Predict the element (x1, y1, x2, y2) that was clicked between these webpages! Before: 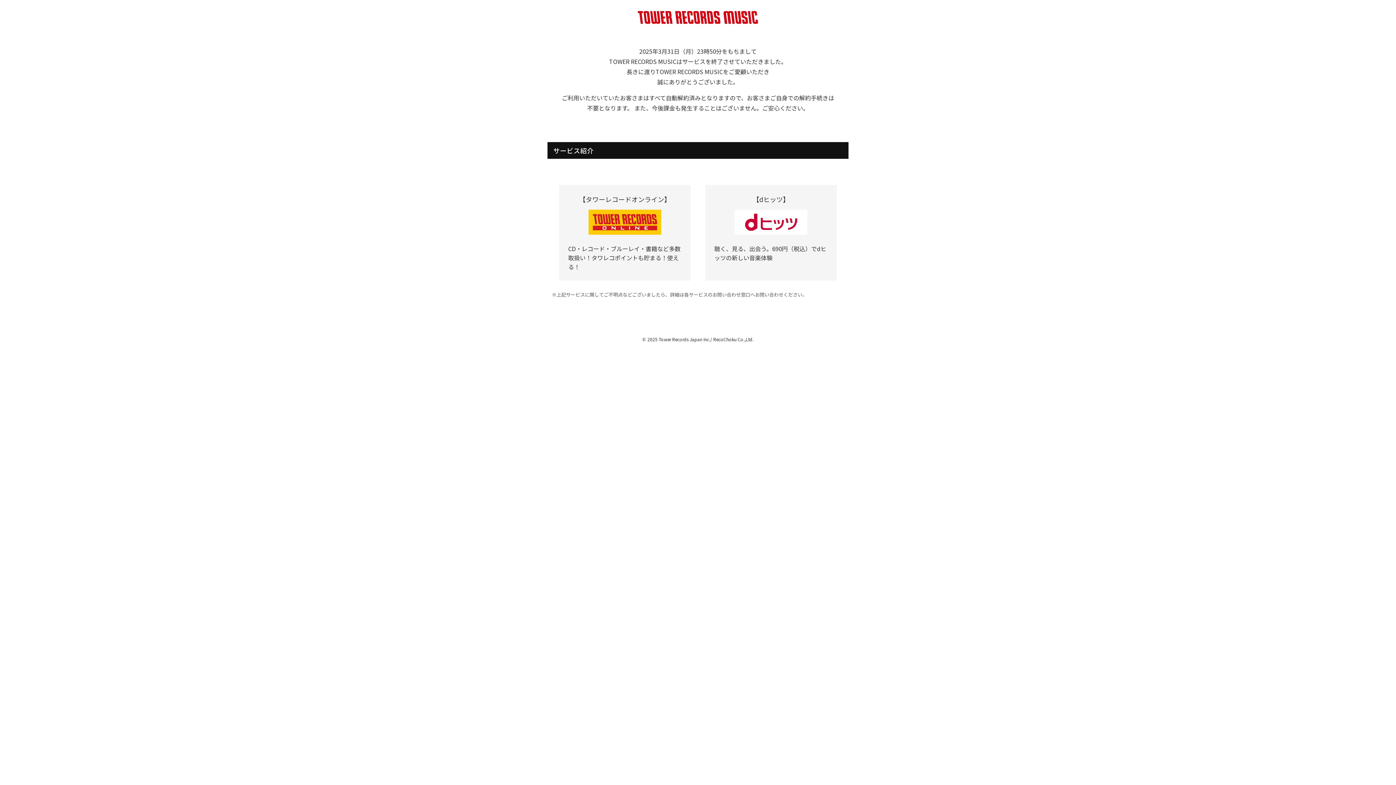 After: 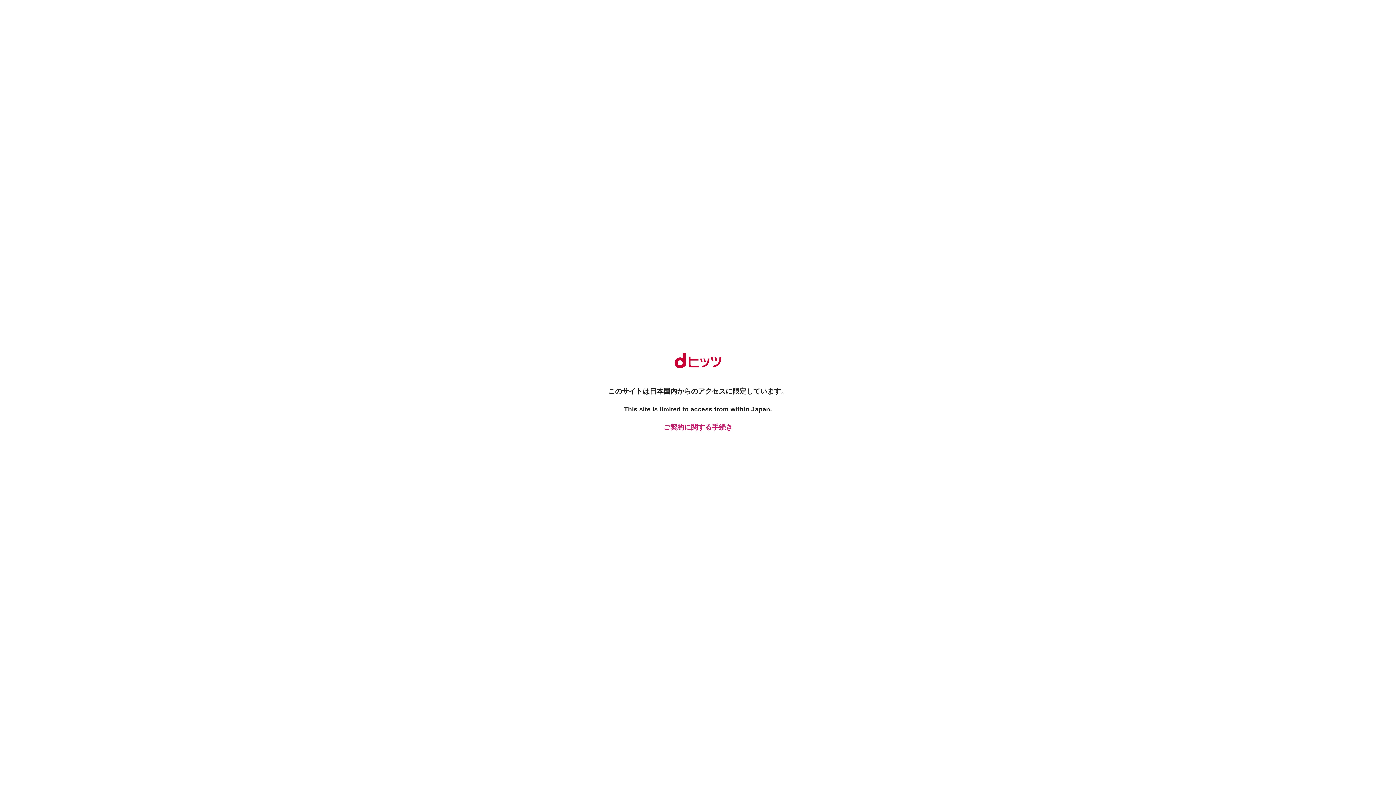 Action: bbox: (734, 228, 807, 236)